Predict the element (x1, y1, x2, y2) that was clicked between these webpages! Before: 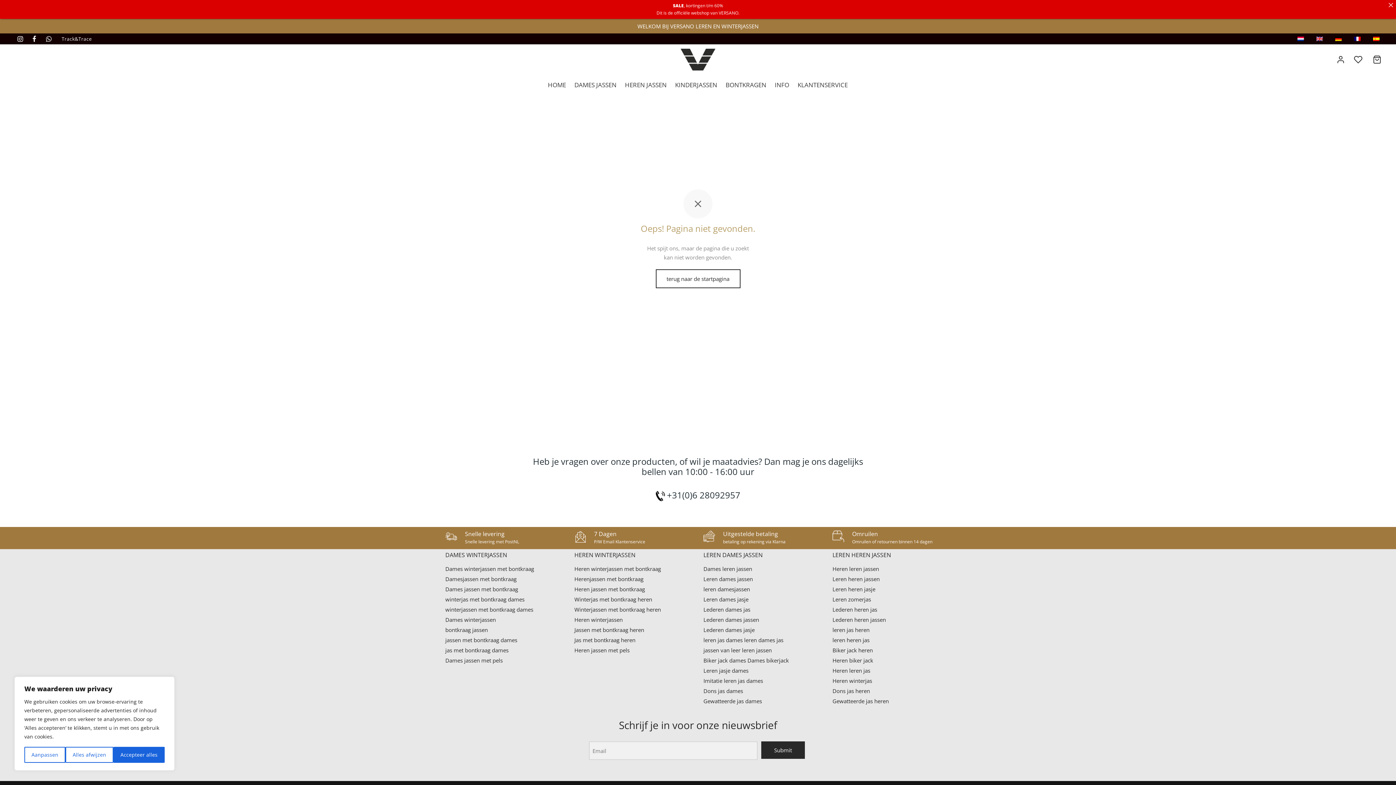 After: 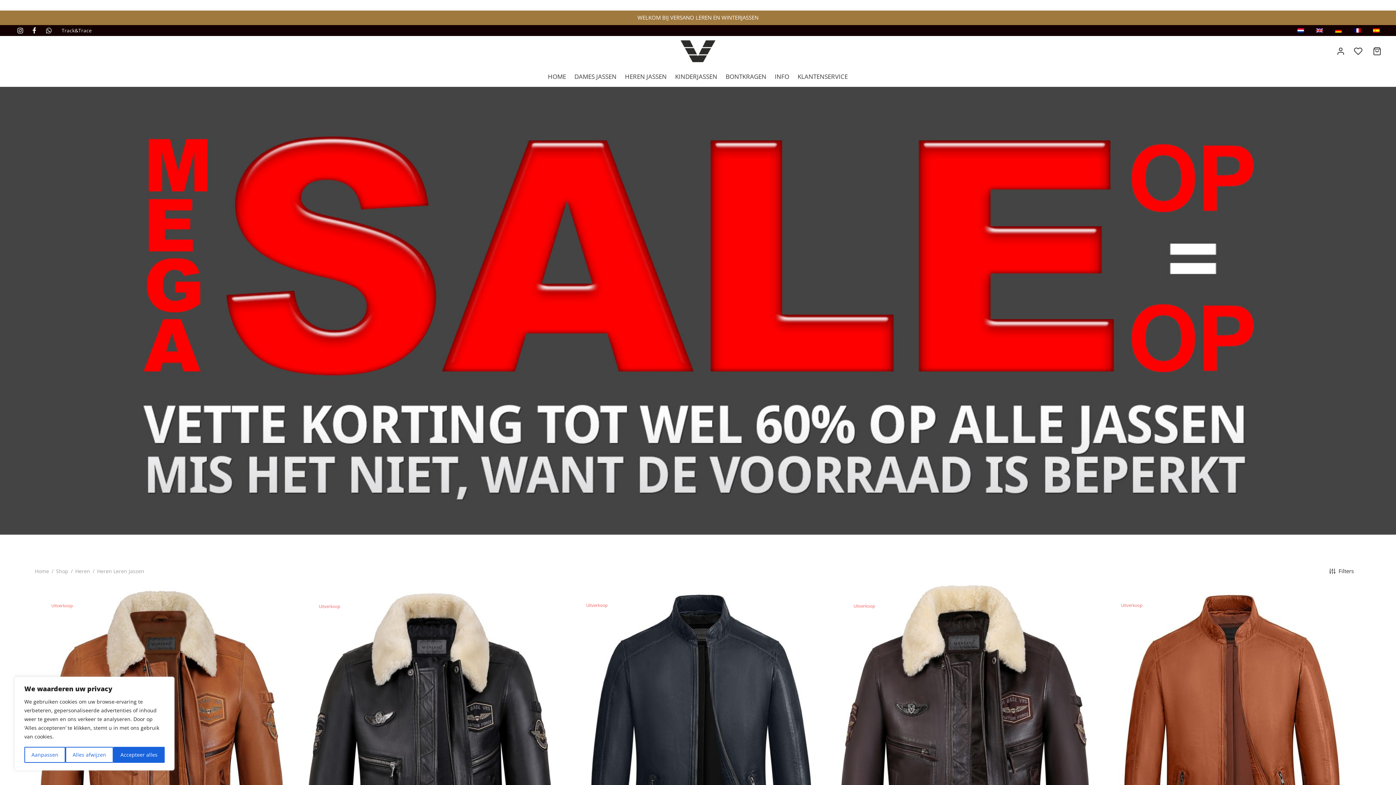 Action: label: Leren heren jassen bbox: (832, 574, 880, 584)